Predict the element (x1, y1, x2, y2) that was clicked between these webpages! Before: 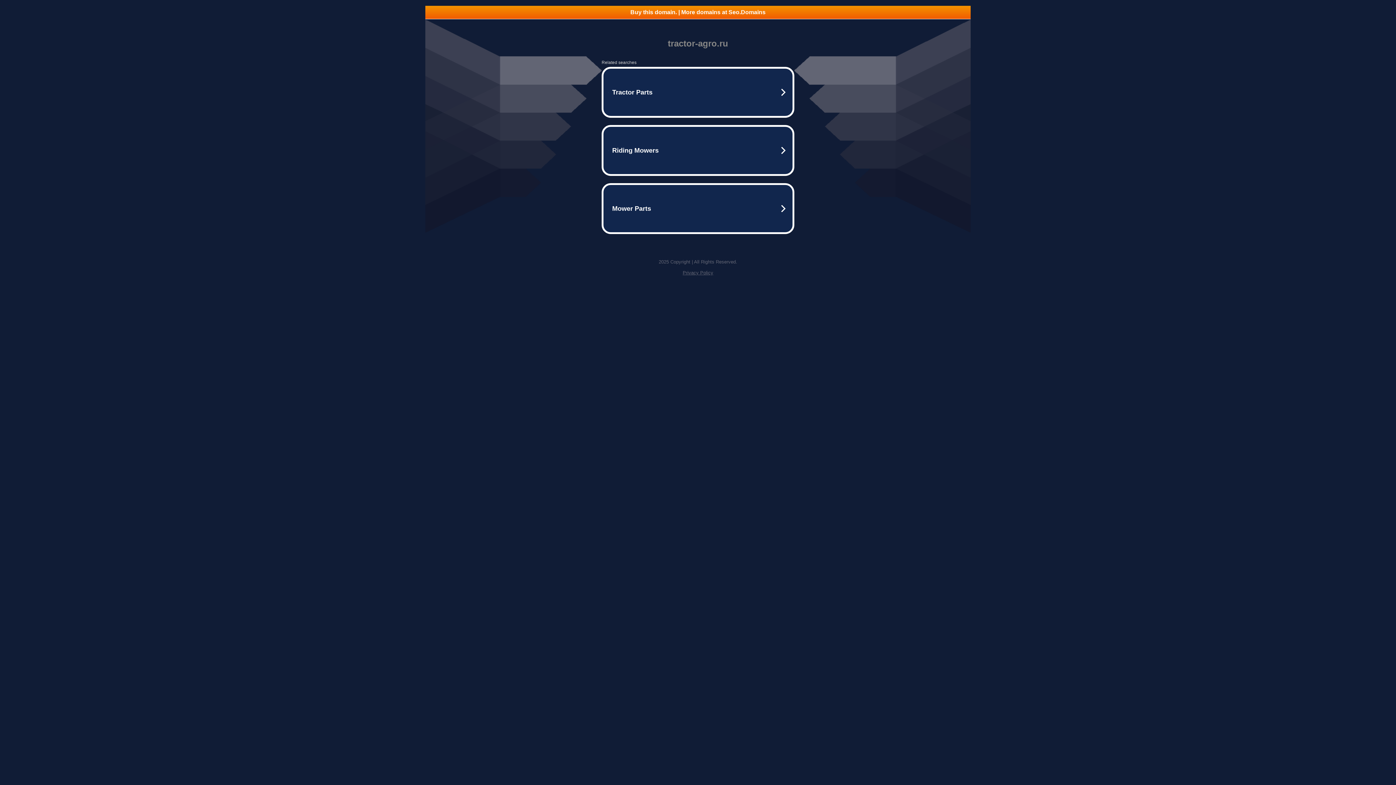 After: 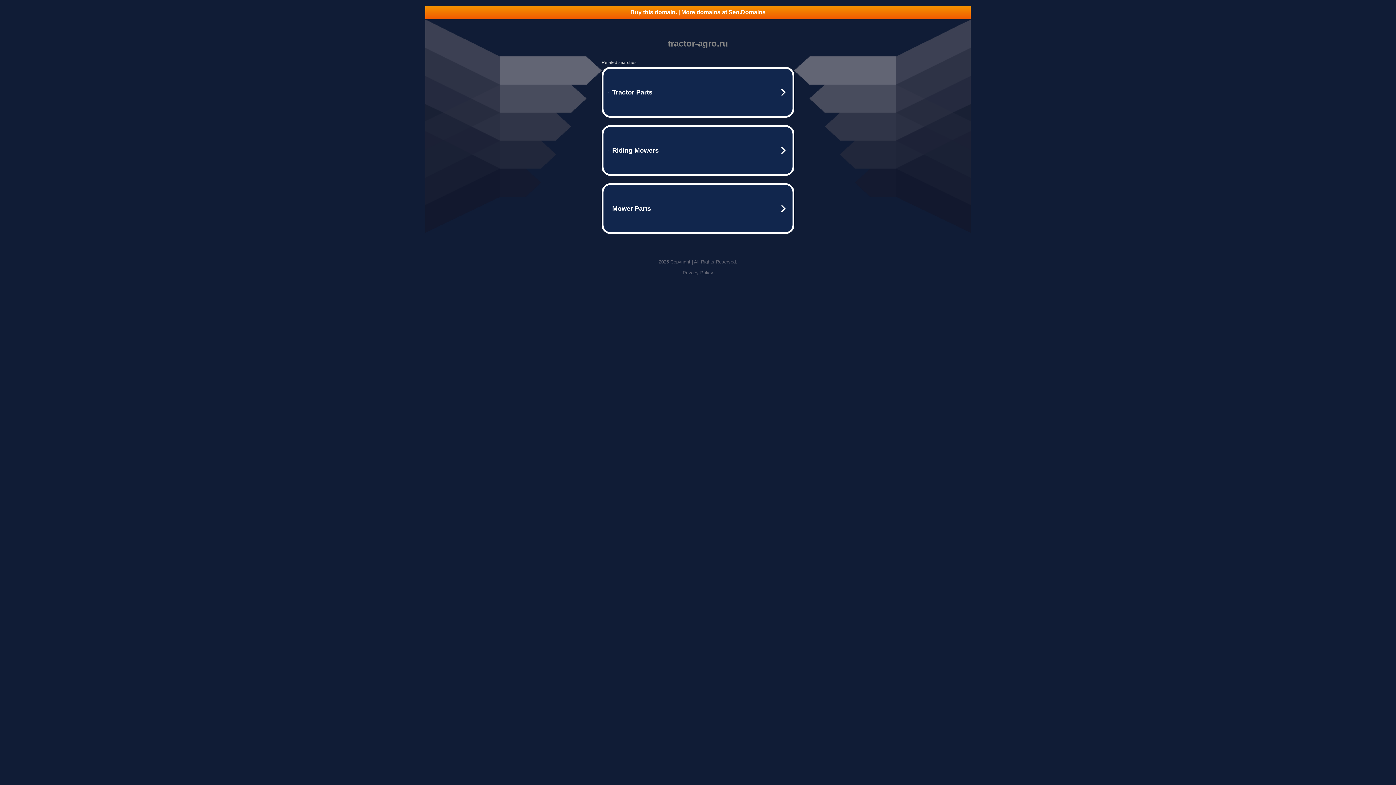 Action: bbox: (425, 5, 970, 18) label: Buy this domain. | More domains at Seo.Domains